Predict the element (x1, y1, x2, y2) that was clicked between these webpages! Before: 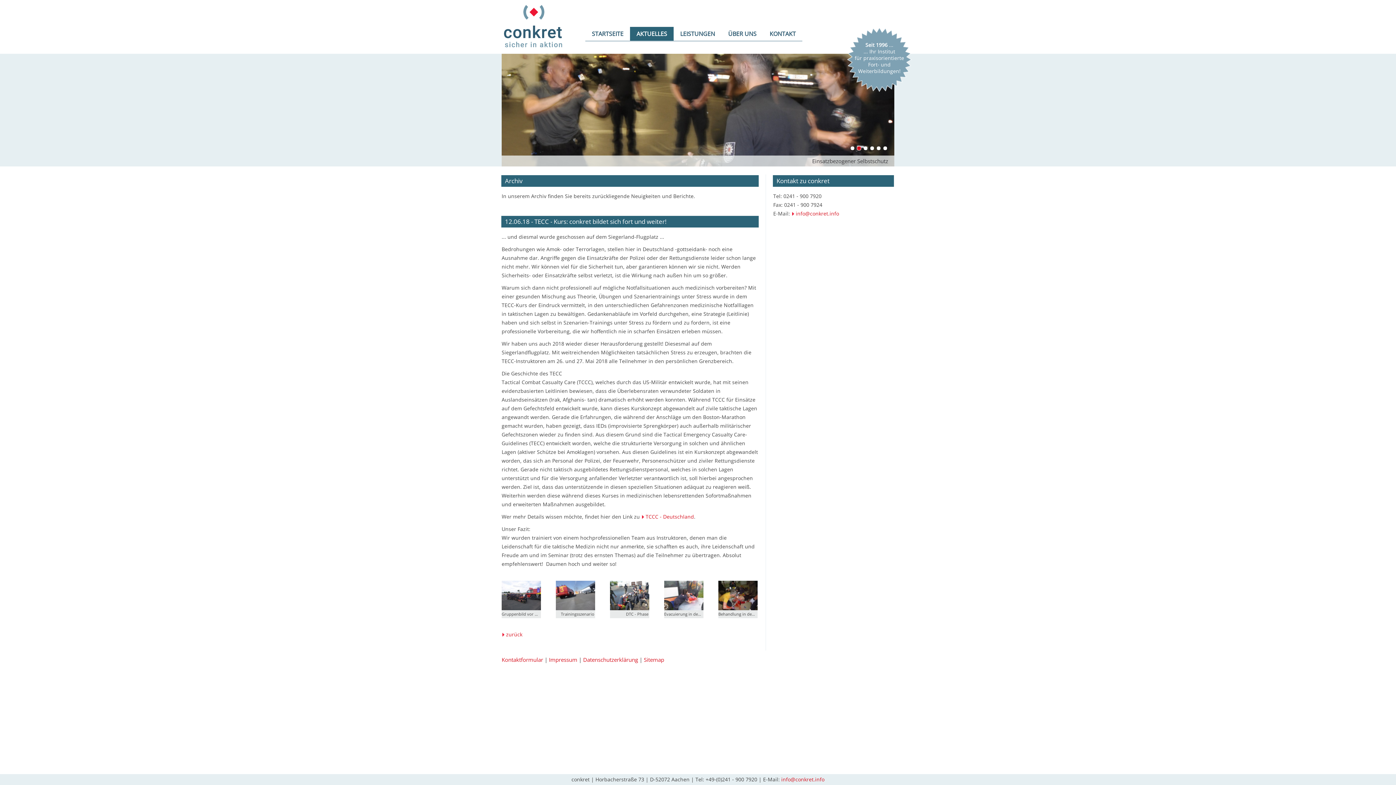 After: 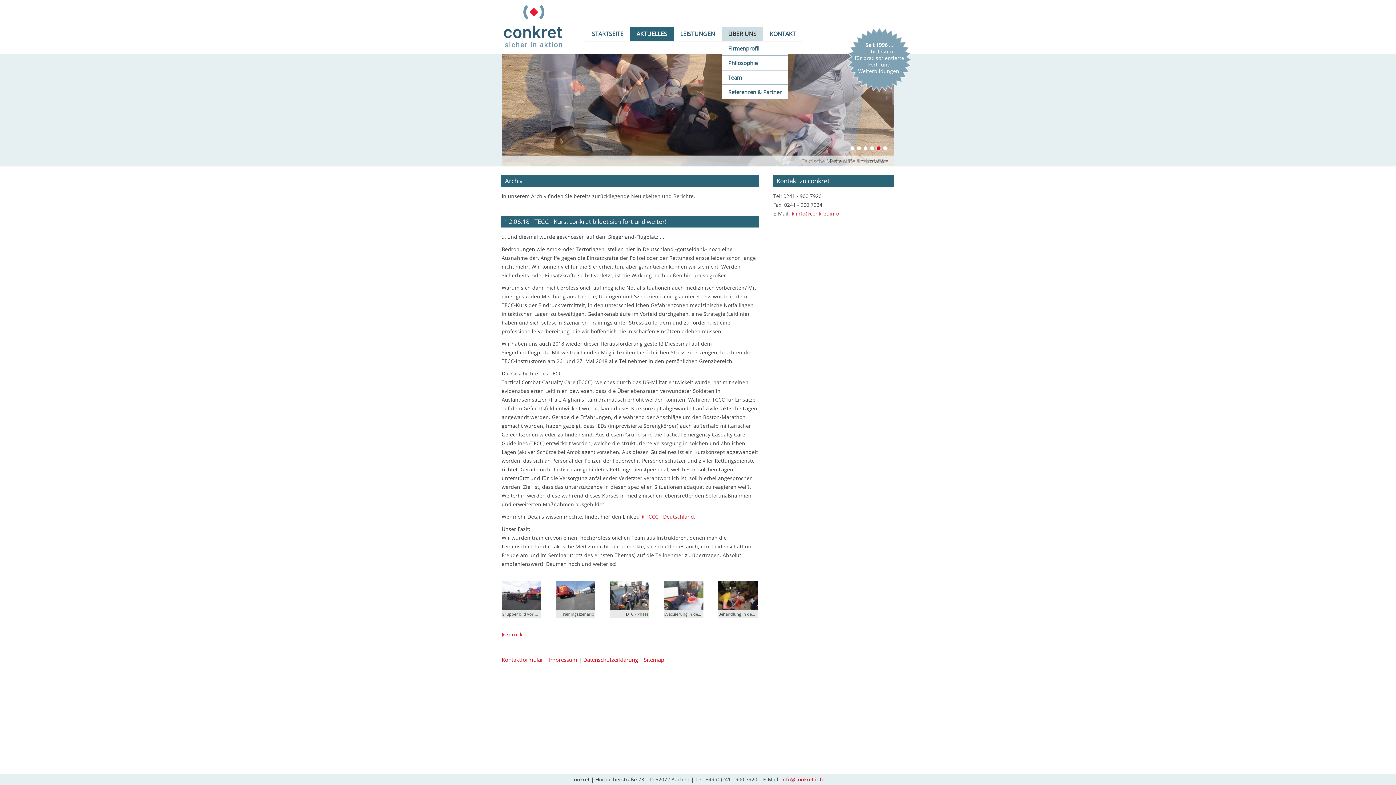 Action: label: ÜBER UNS bbox: (721, 26, 763, 41)